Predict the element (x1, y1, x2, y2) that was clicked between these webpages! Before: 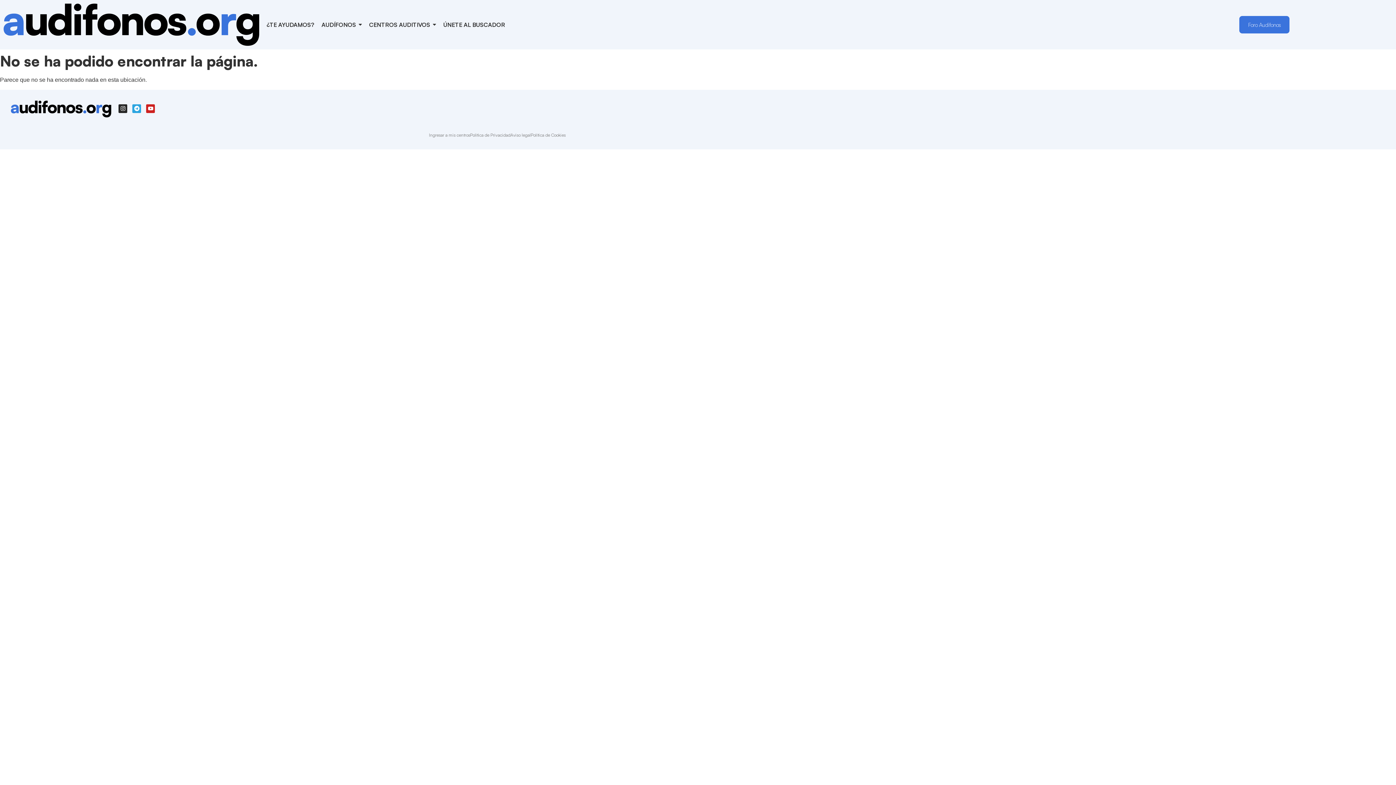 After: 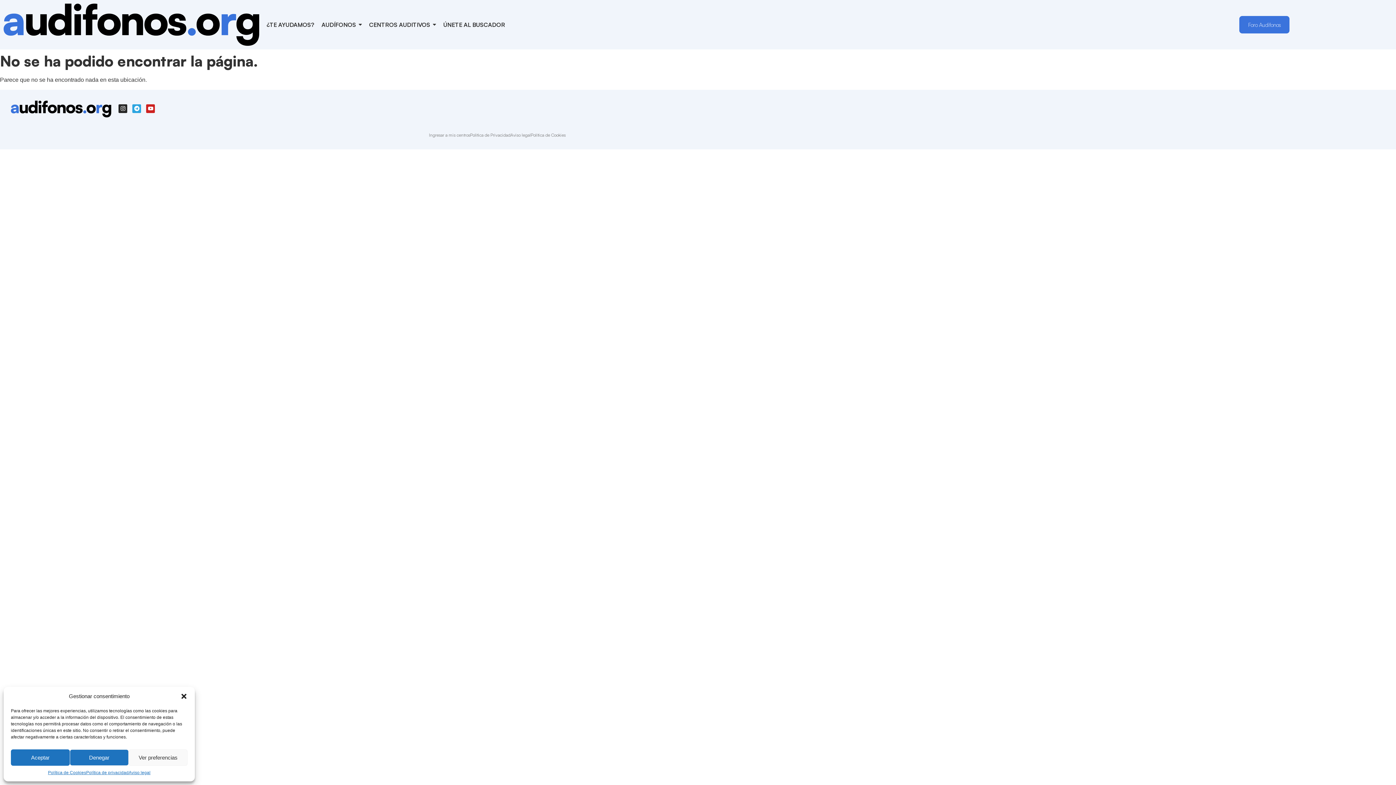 Action: label: Foro Audifonos bbox: (1239, 16, 1289, 33)